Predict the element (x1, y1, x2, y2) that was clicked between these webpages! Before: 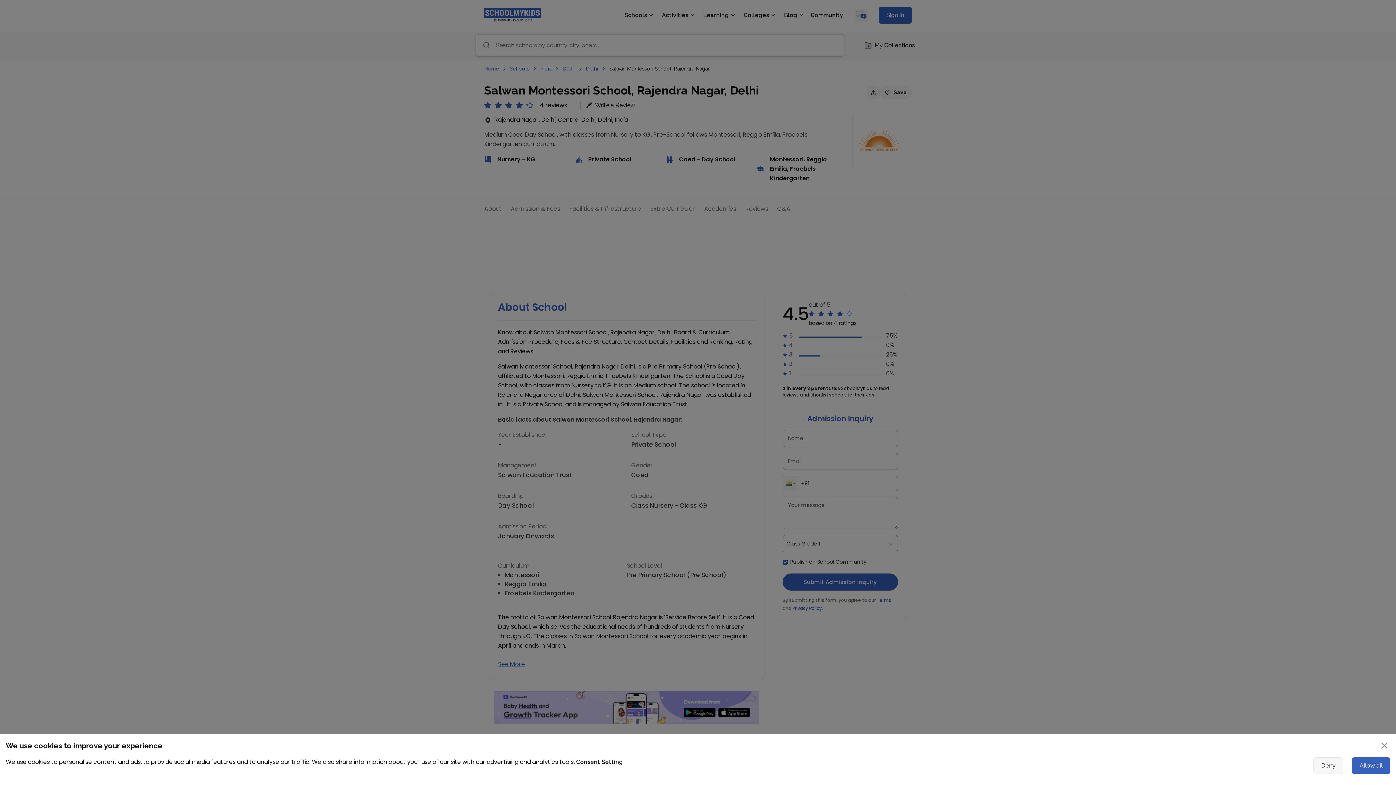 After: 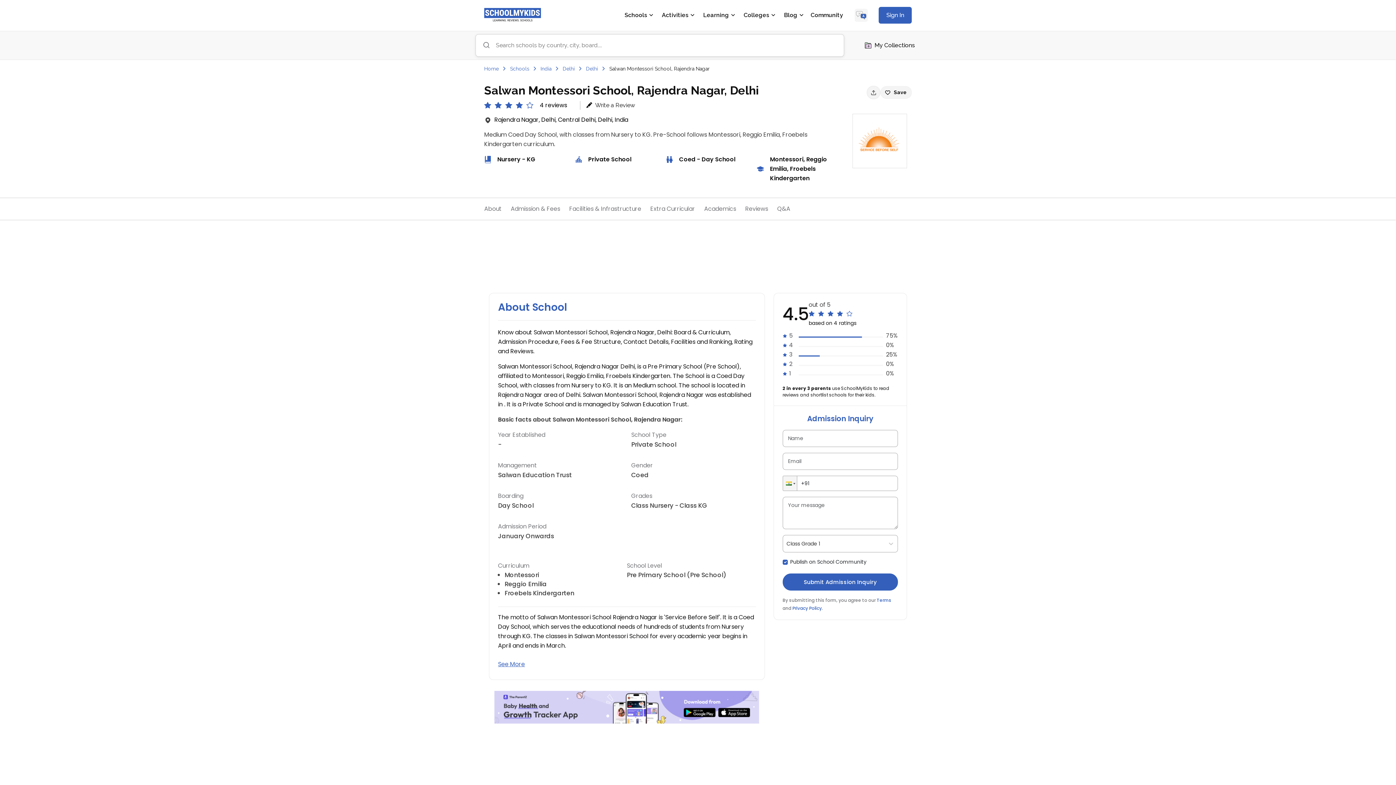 Action: bbox: (1352, 757, 1390, 774) label: Allow all